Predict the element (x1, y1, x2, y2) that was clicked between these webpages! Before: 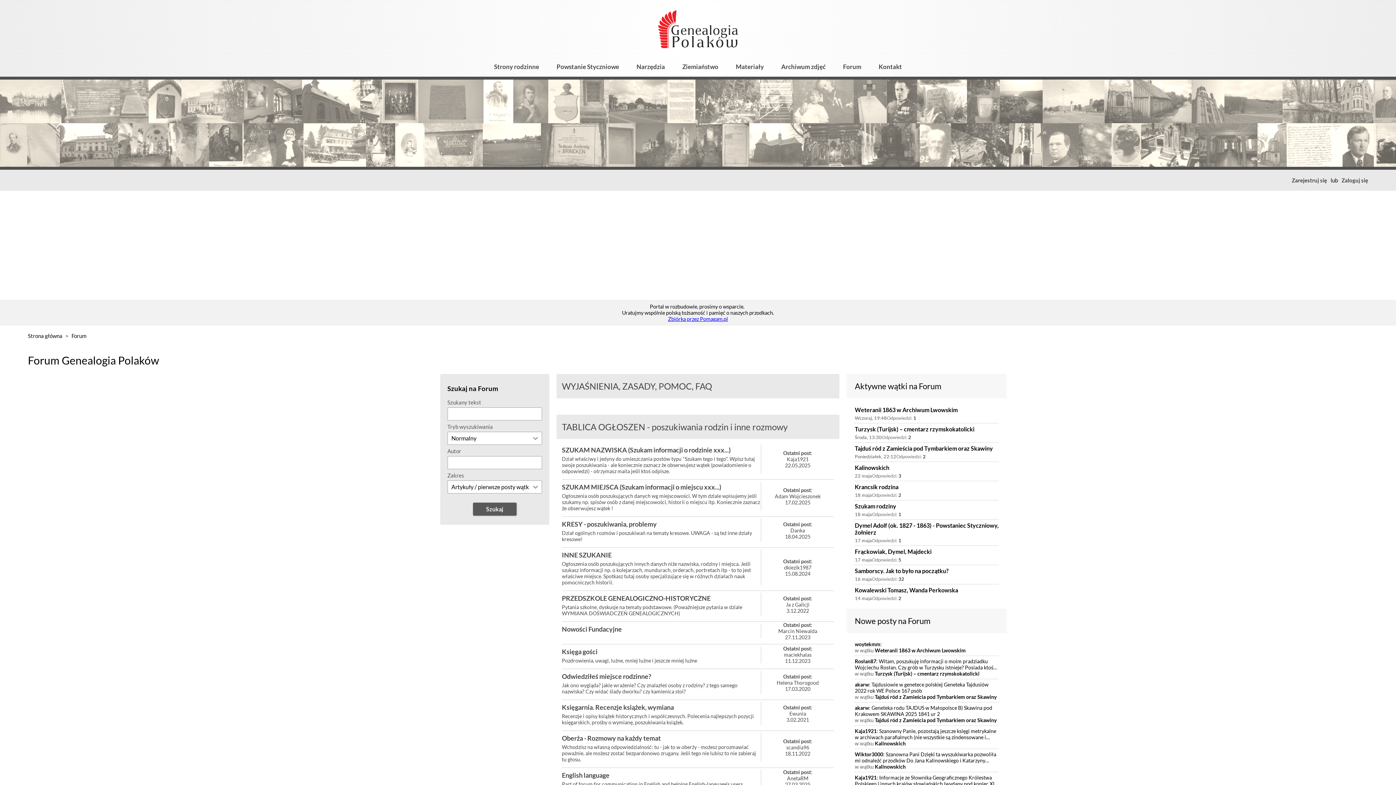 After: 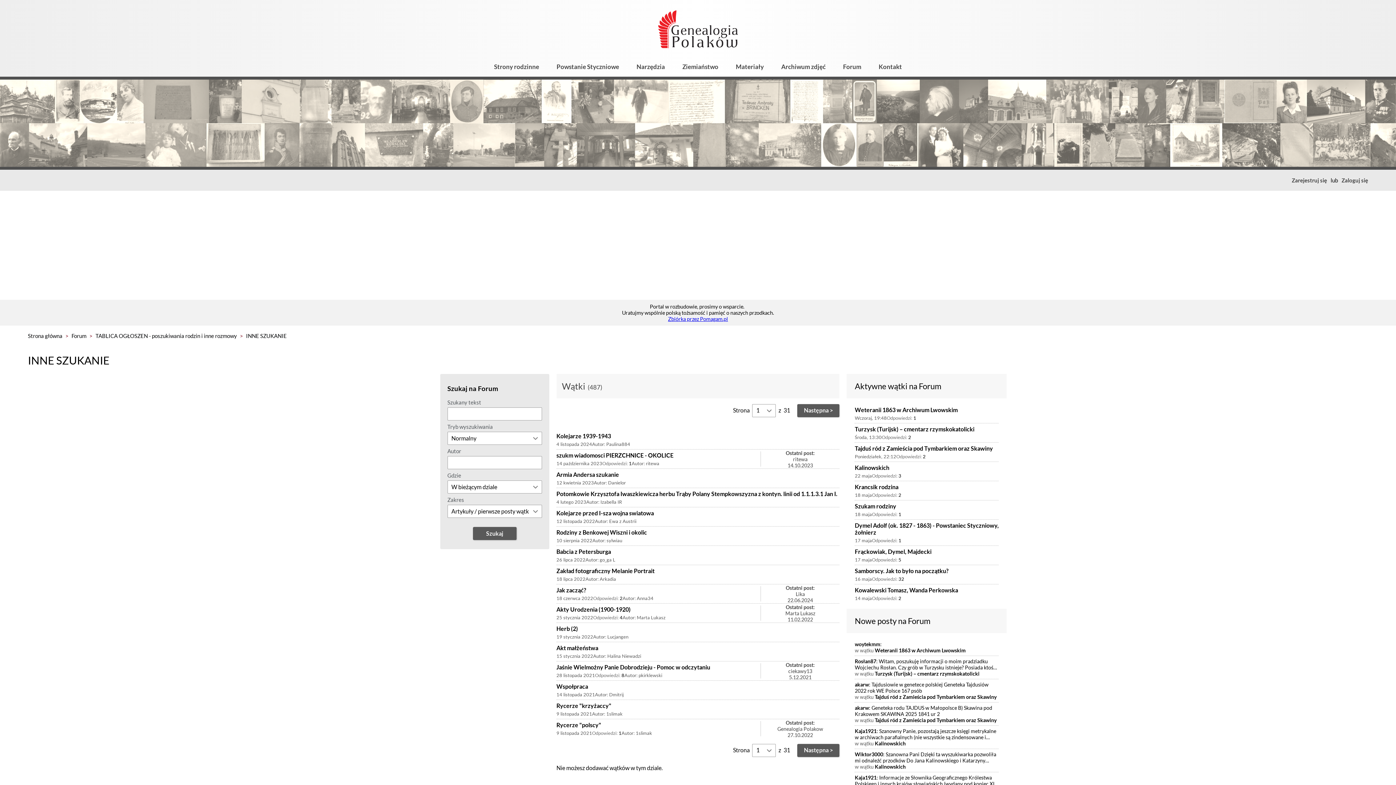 Action: bbox: (562, 548, 761, 587) label: INNE SZUKANIE
Ogłoszenia osób poszukujących innych danych niże nazwiska, rodziny i miejsca. Jeśli szukasz informacji np. o kolejarzach, mundurach, orderach, portretach itp - to to jest właściwe miejsce. Spotkasz tutaj osoby specjalizujące się w różnych działach nauk pomocniczych historii.